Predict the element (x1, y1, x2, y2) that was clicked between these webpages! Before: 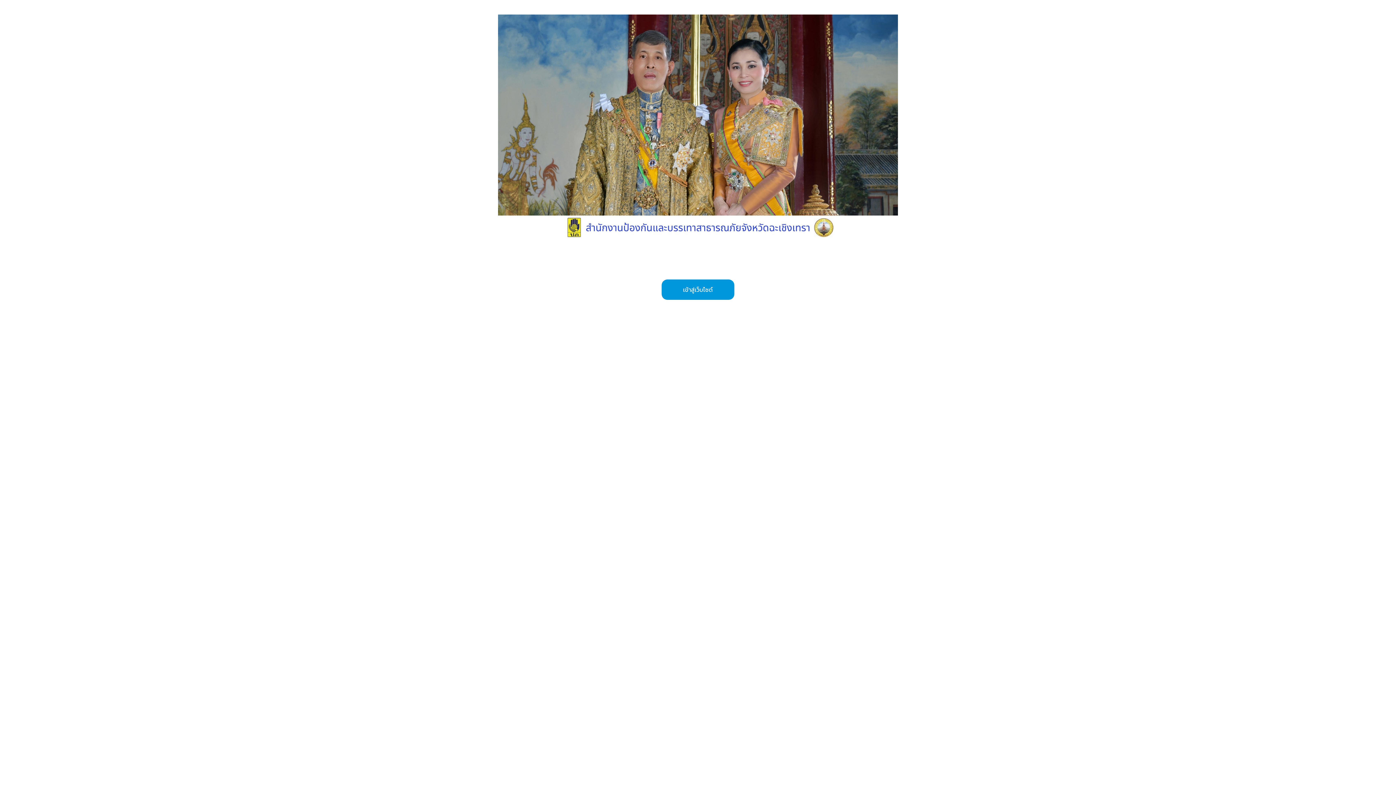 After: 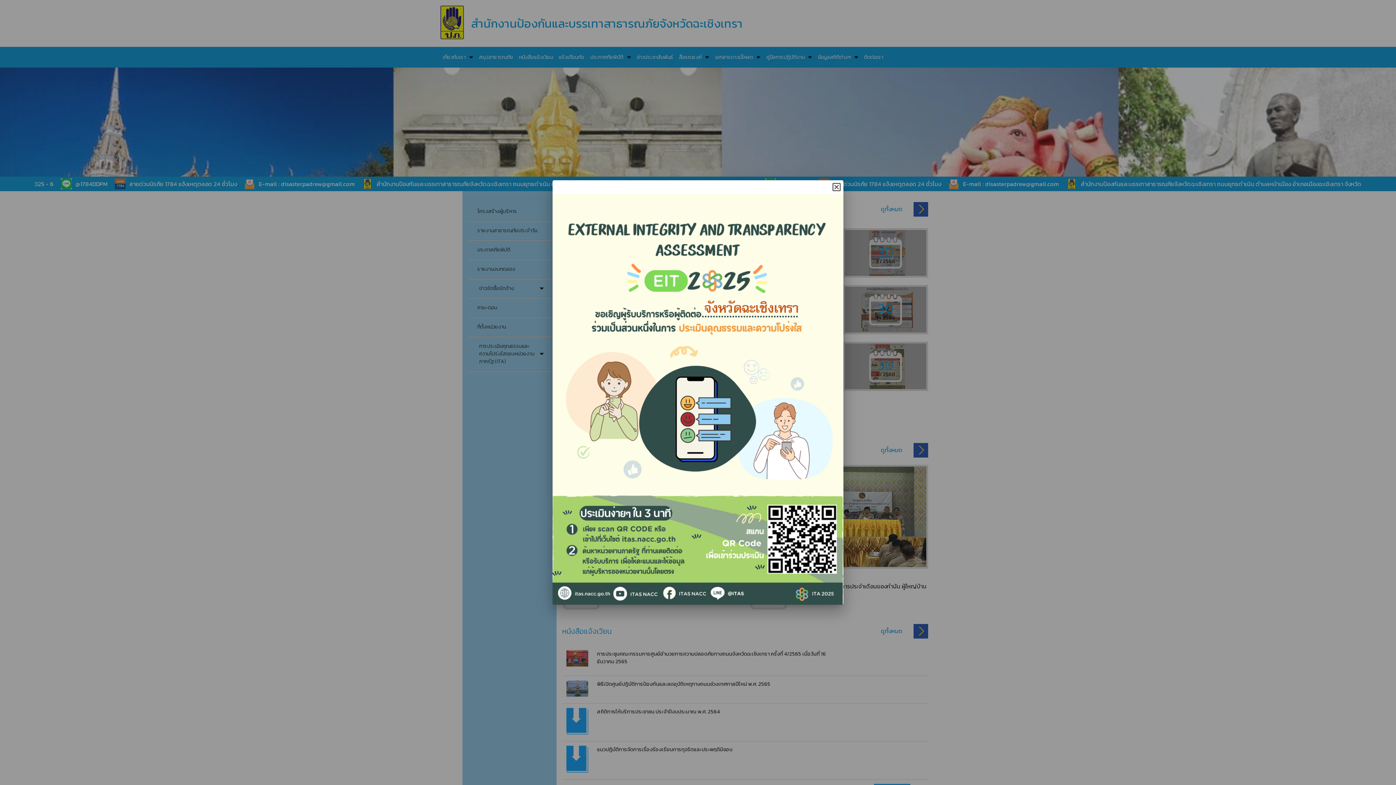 Action: label: เข้าสู่เว็บไซต์ bbox: (661, 61, 734, 81)